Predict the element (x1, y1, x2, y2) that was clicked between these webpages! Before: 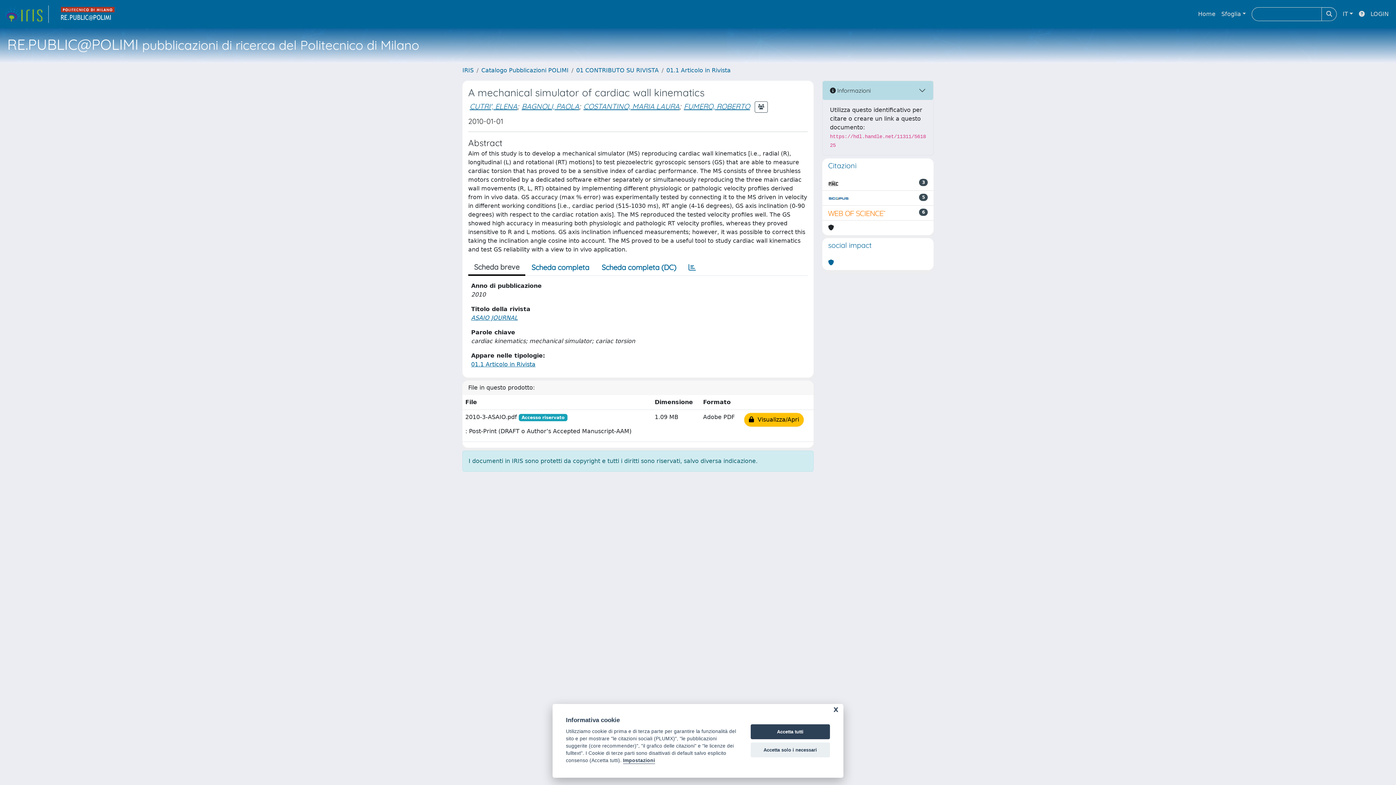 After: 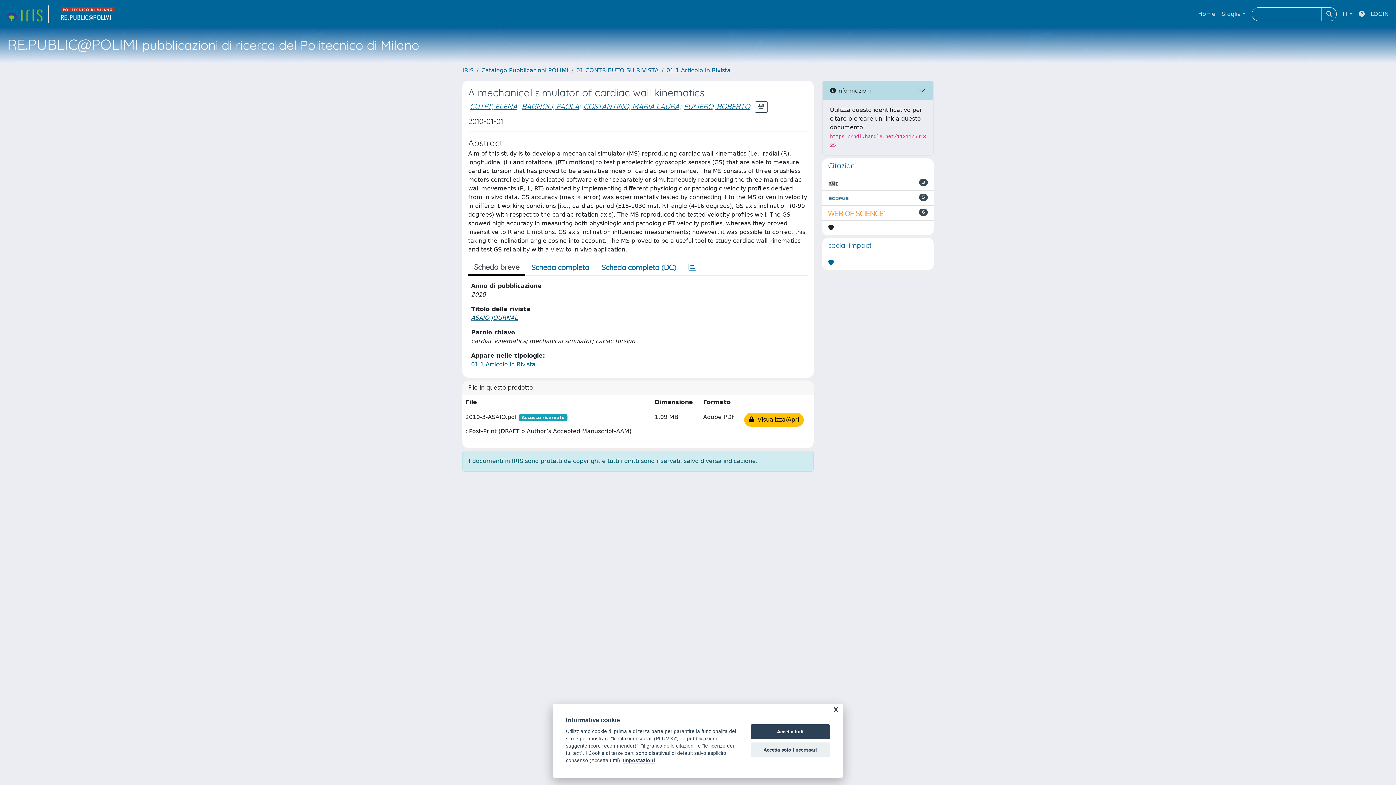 Action: bbox: (471, 314, 519, 321) label: ASAIO JOURNAL